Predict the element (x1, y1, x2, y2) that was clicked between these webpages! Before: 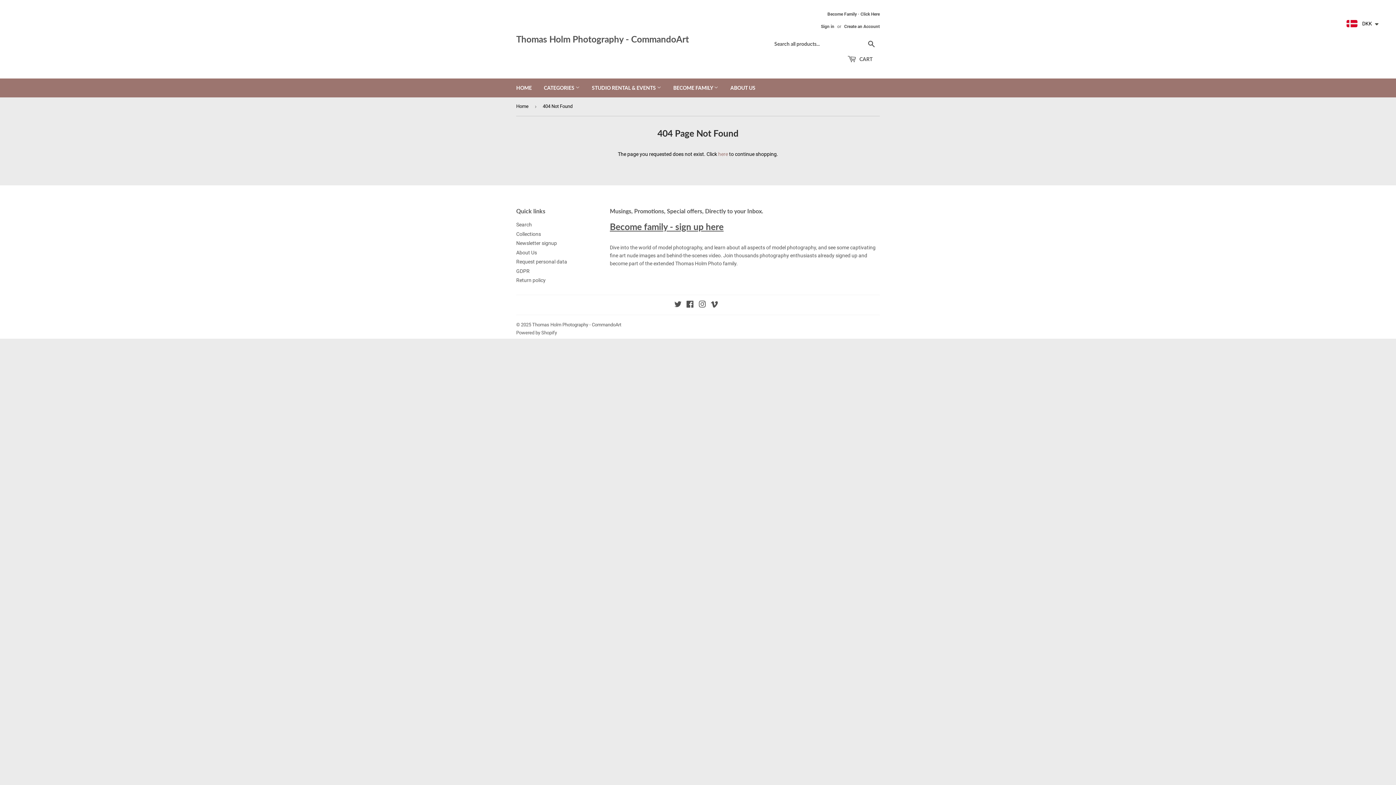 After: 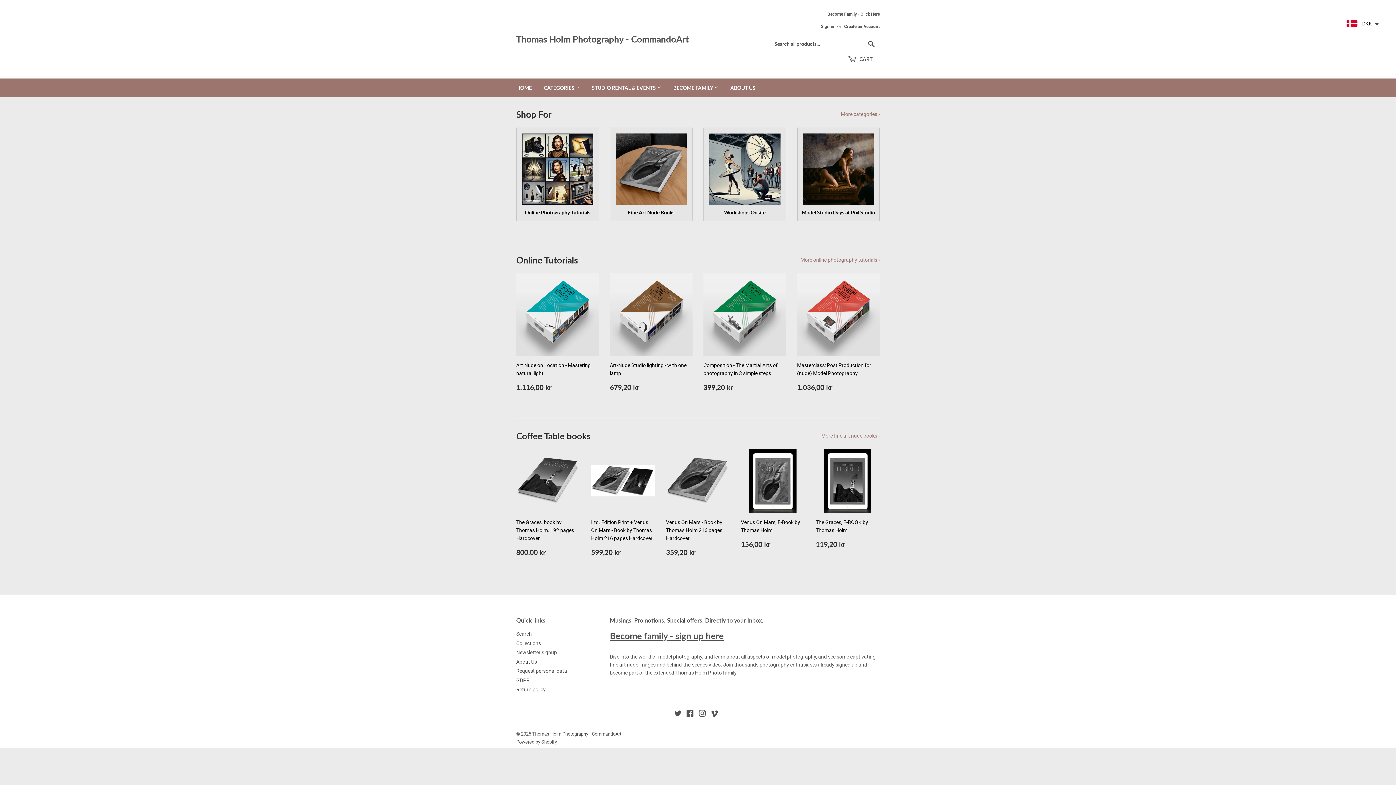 Action: label: HOME bbox: (510, 78, 537, 97)